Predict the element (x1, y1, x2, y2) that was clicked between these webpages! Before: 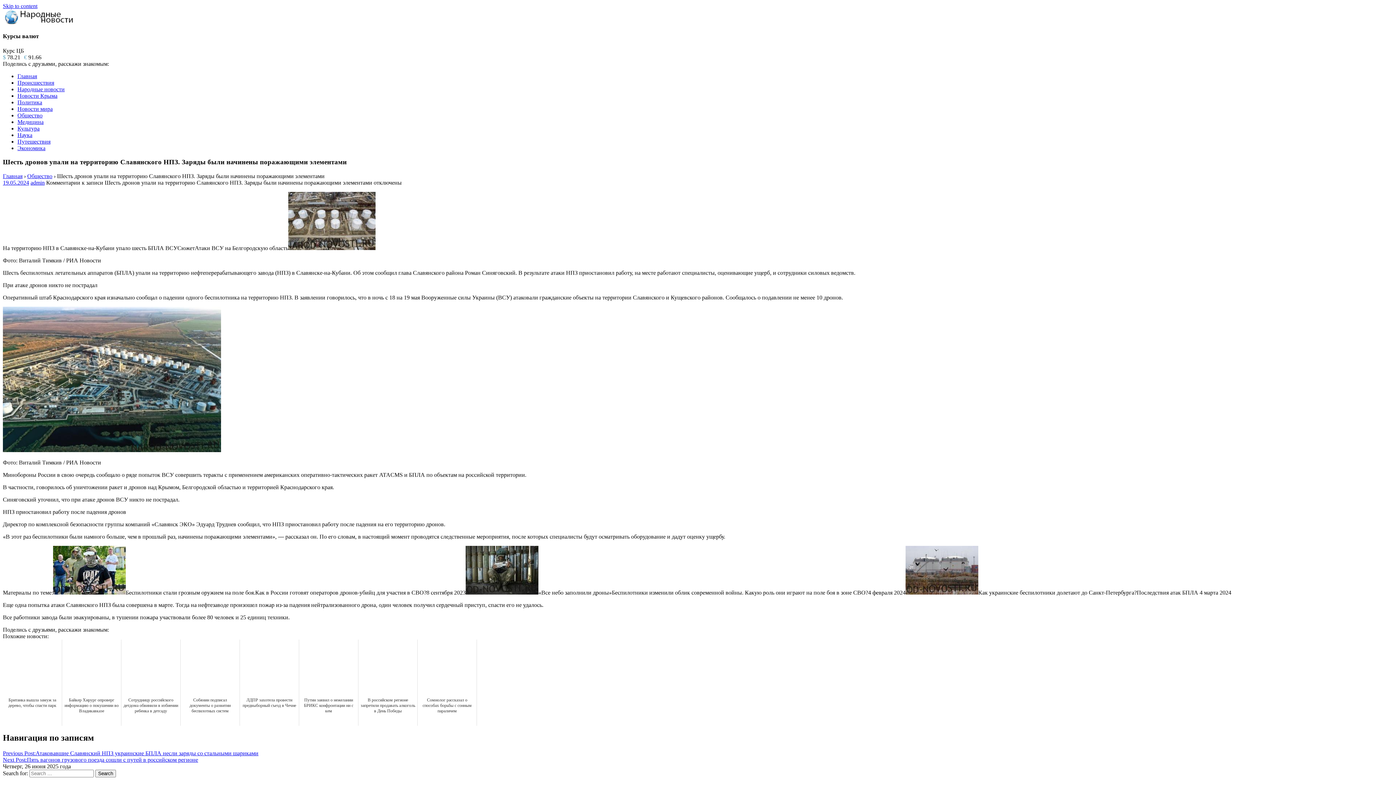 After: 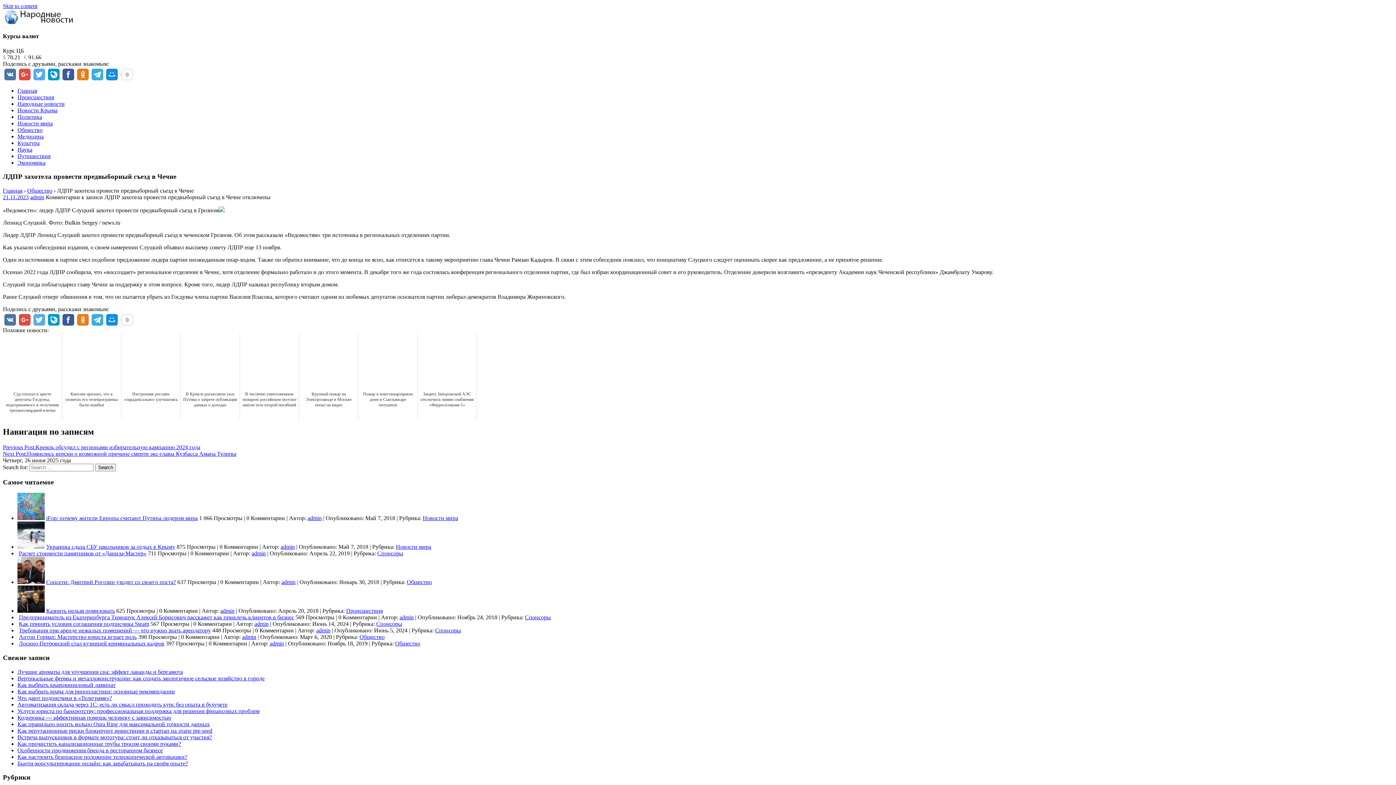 Action: bbox: (240, 639, 299, 726) label: ЛДПР захотела провести предвыборный съезд в Чечне